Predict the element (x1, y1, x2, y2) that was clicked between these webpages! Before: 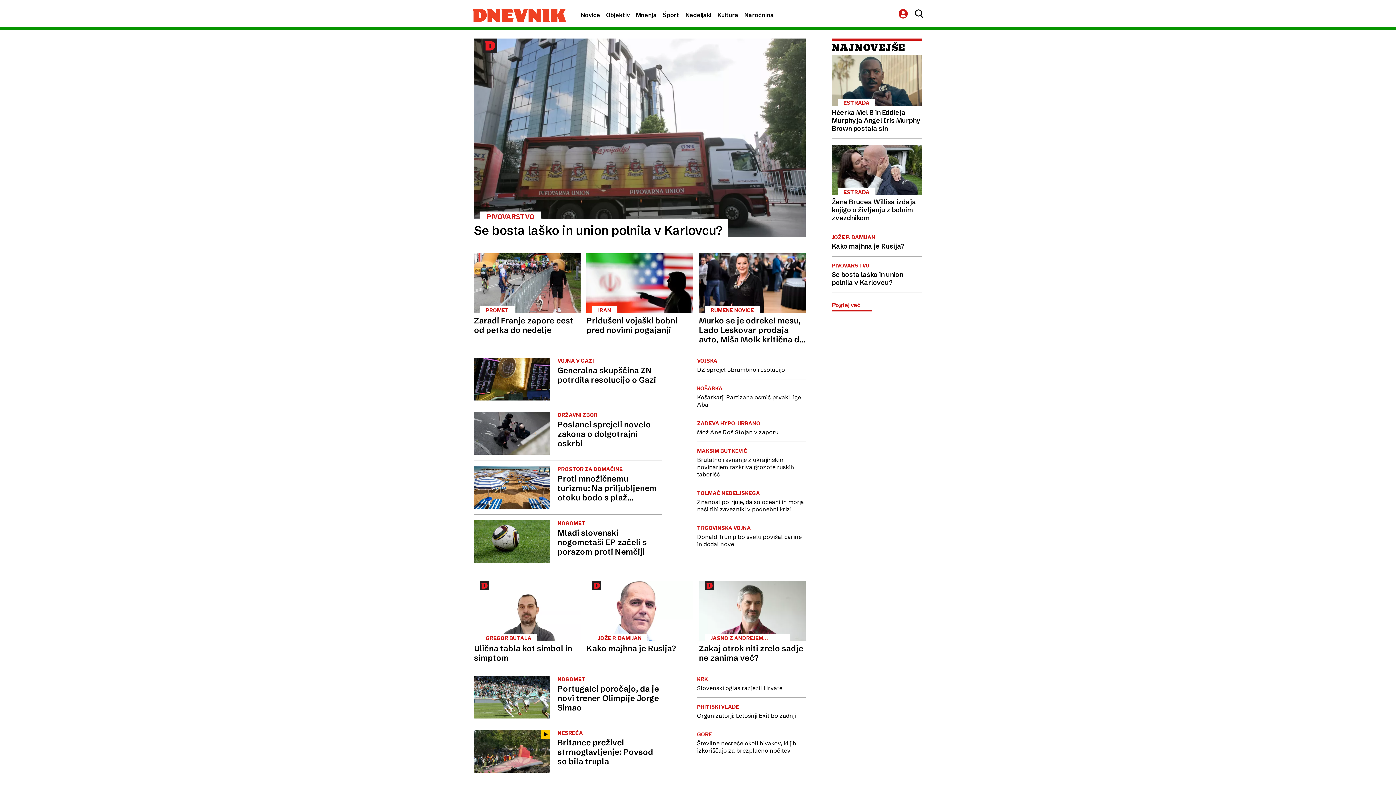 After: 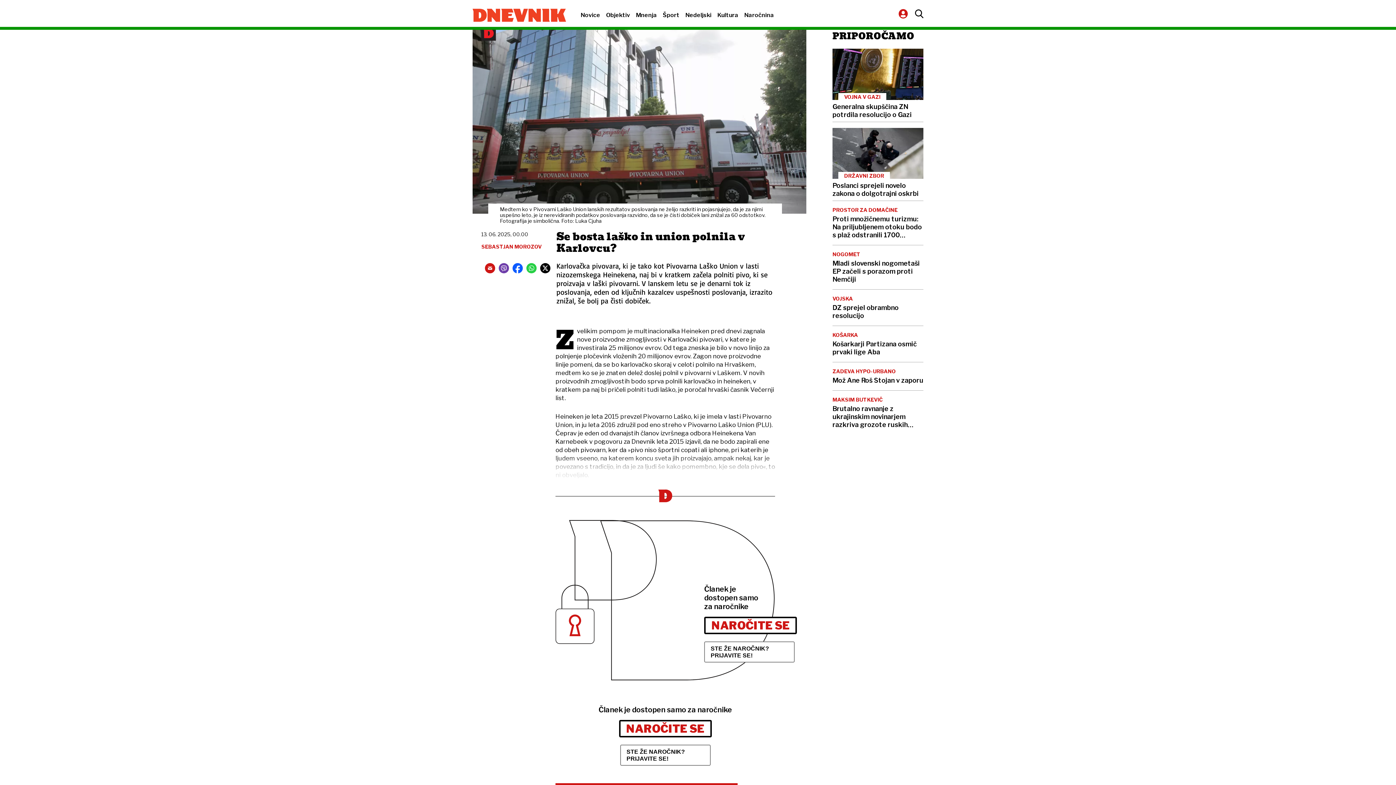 Action: label: PIVOVARSTVO
Se bosta laško in union polnila v Karlovcu? bbox: (474, 38, 805, 237)